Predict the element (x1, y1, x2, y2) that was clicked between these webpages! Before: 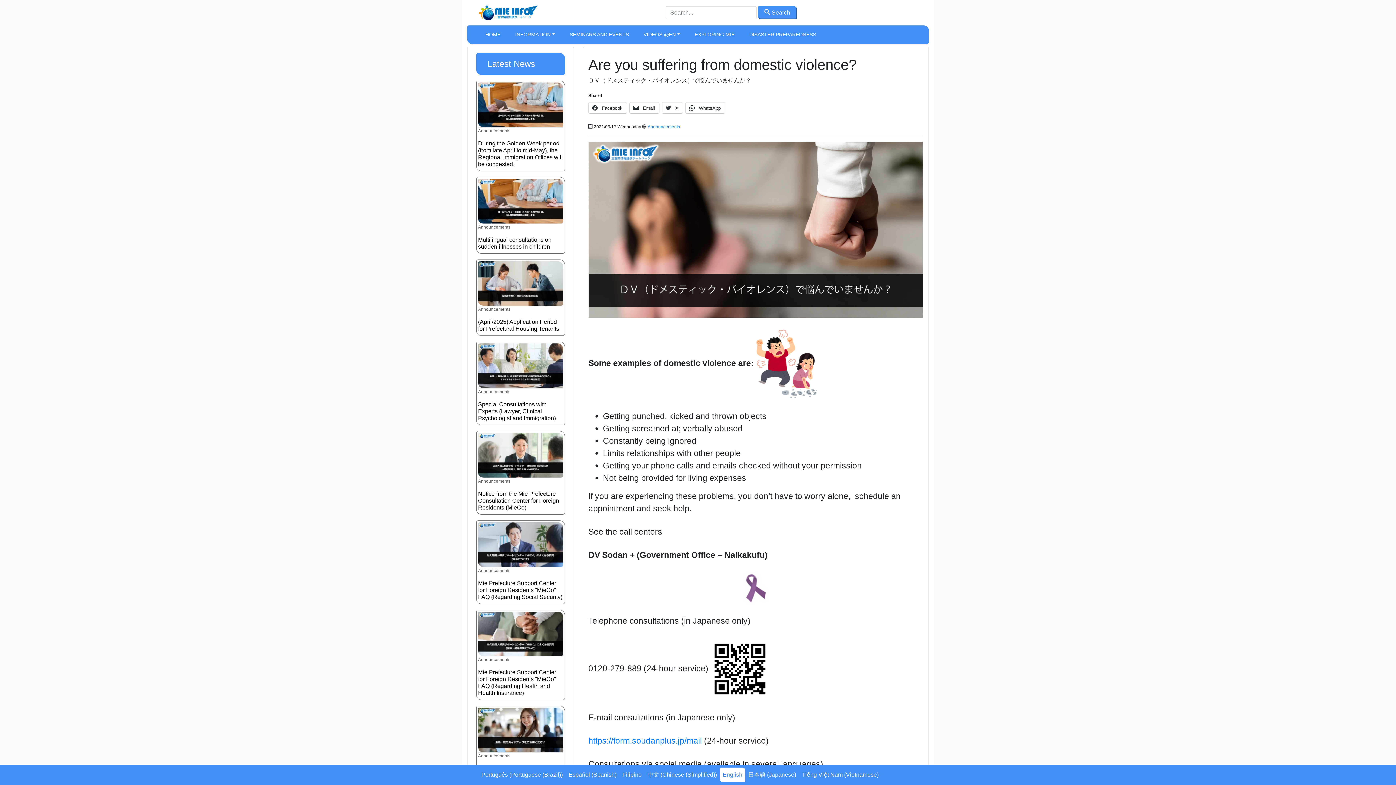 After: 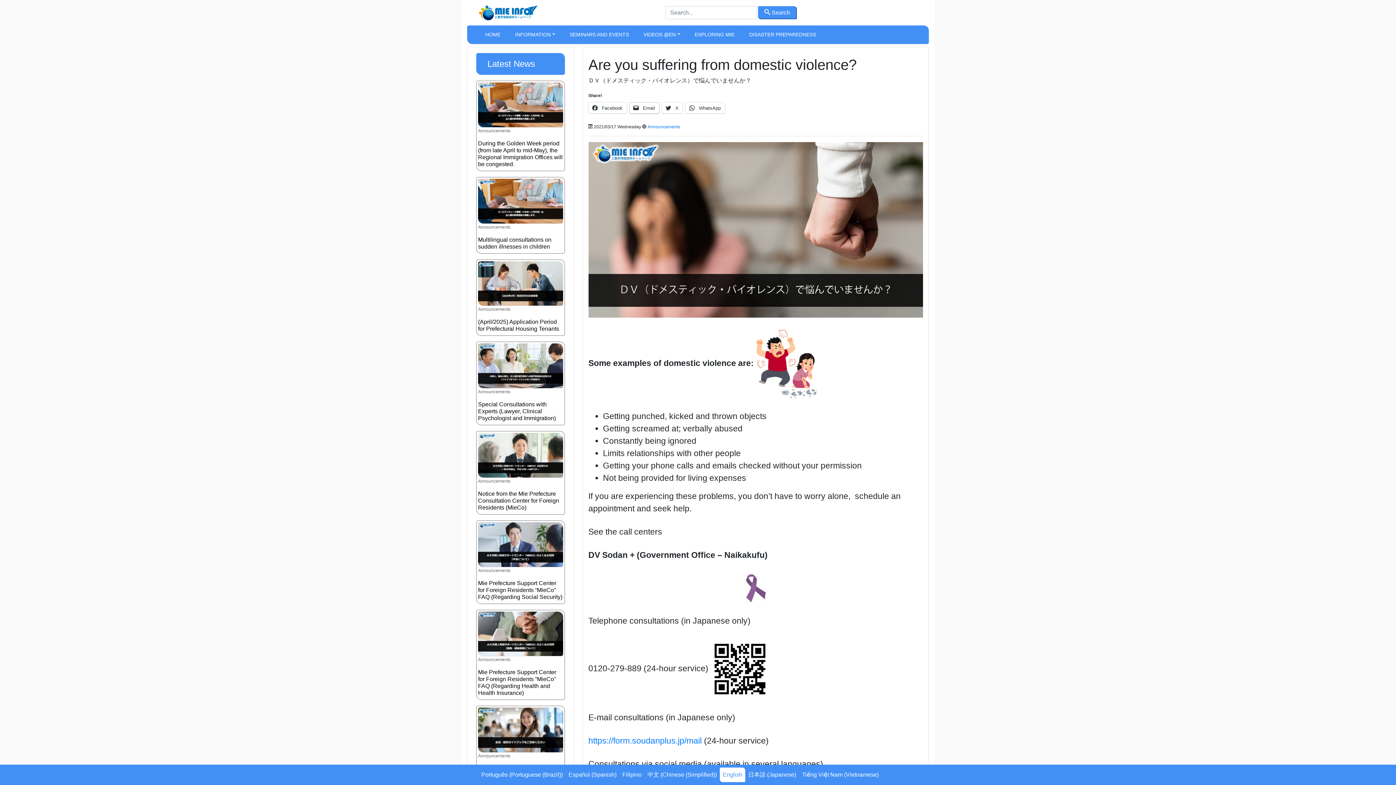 Action: bbox: (629, 102, 659, 113) label:  Email